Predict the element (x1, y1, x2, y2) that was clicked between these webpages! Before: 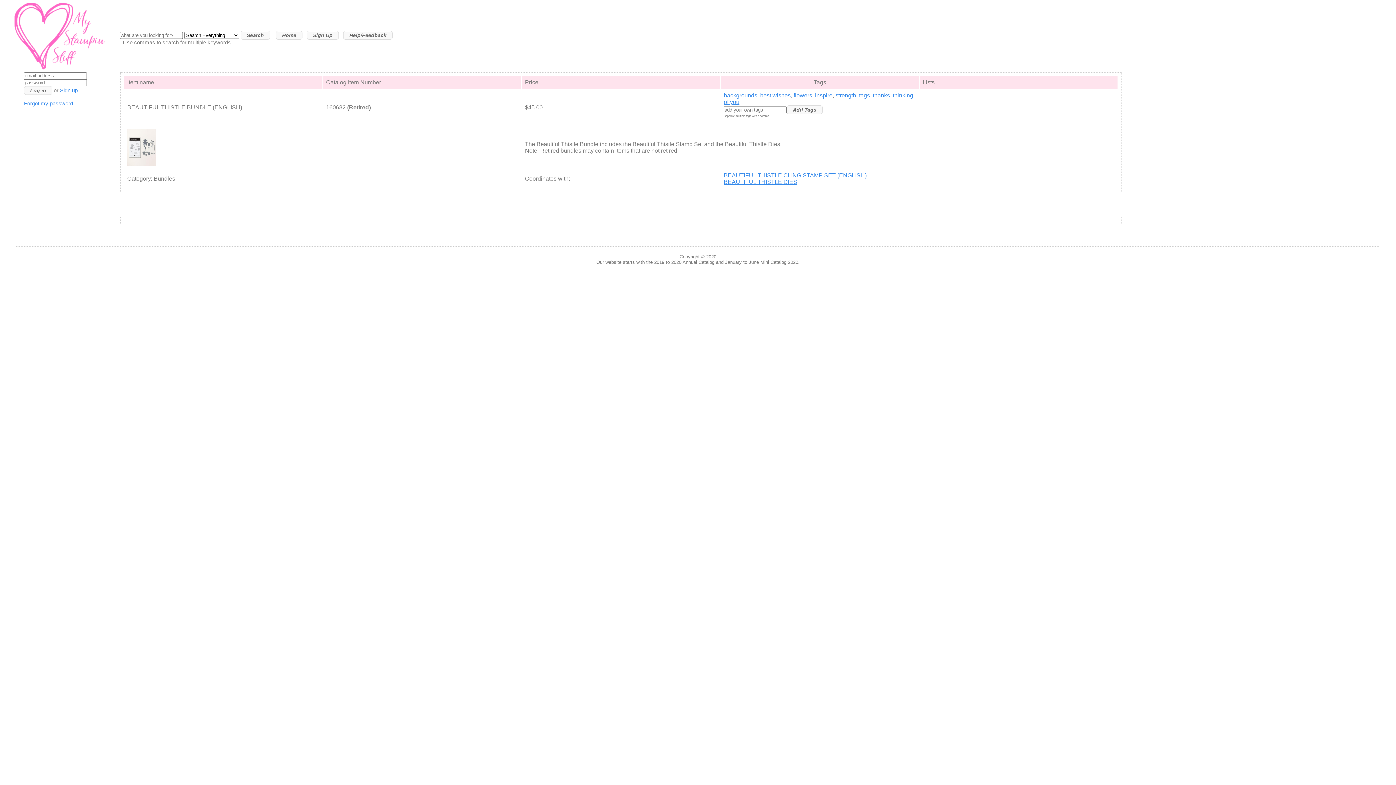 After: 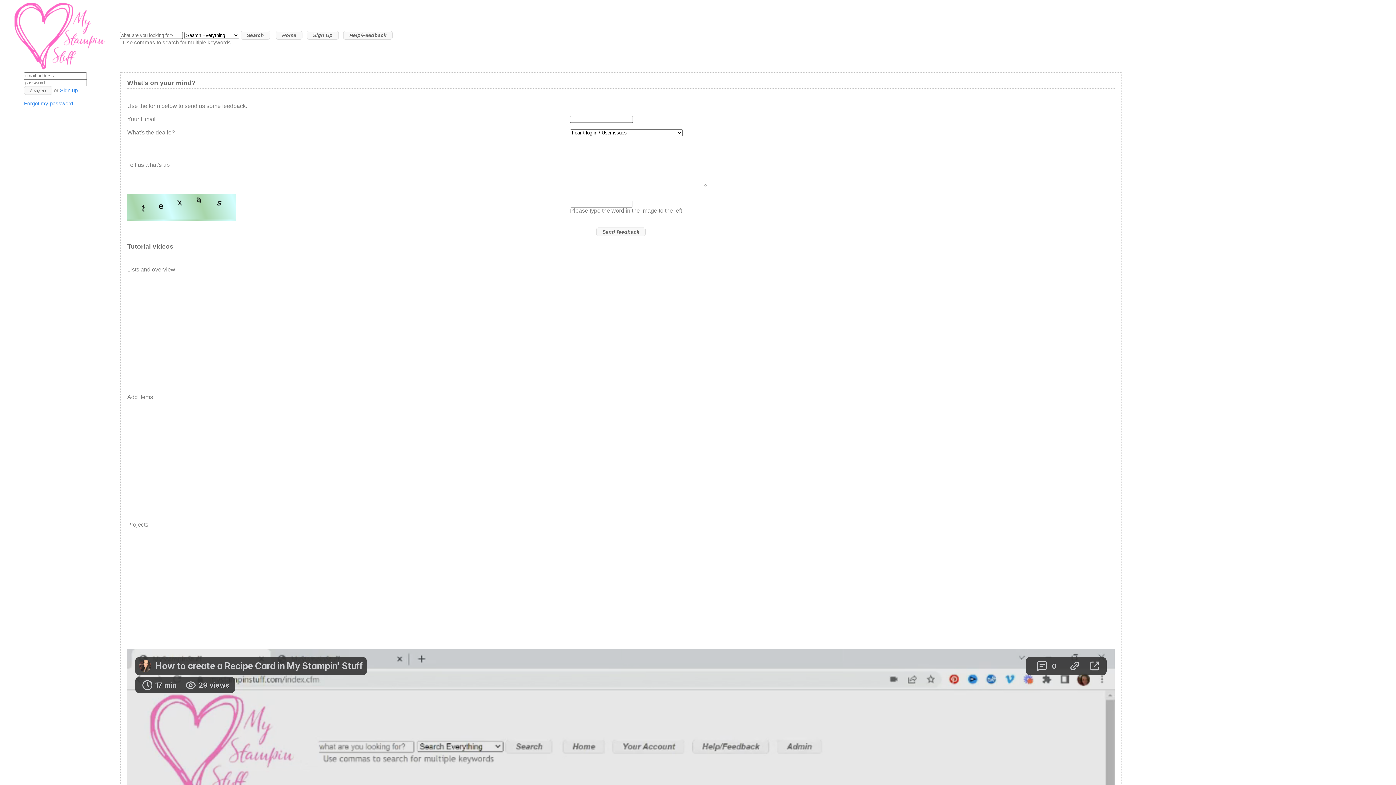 Action: label: Help/Feedback bbox: (343, 30, 392, 39)